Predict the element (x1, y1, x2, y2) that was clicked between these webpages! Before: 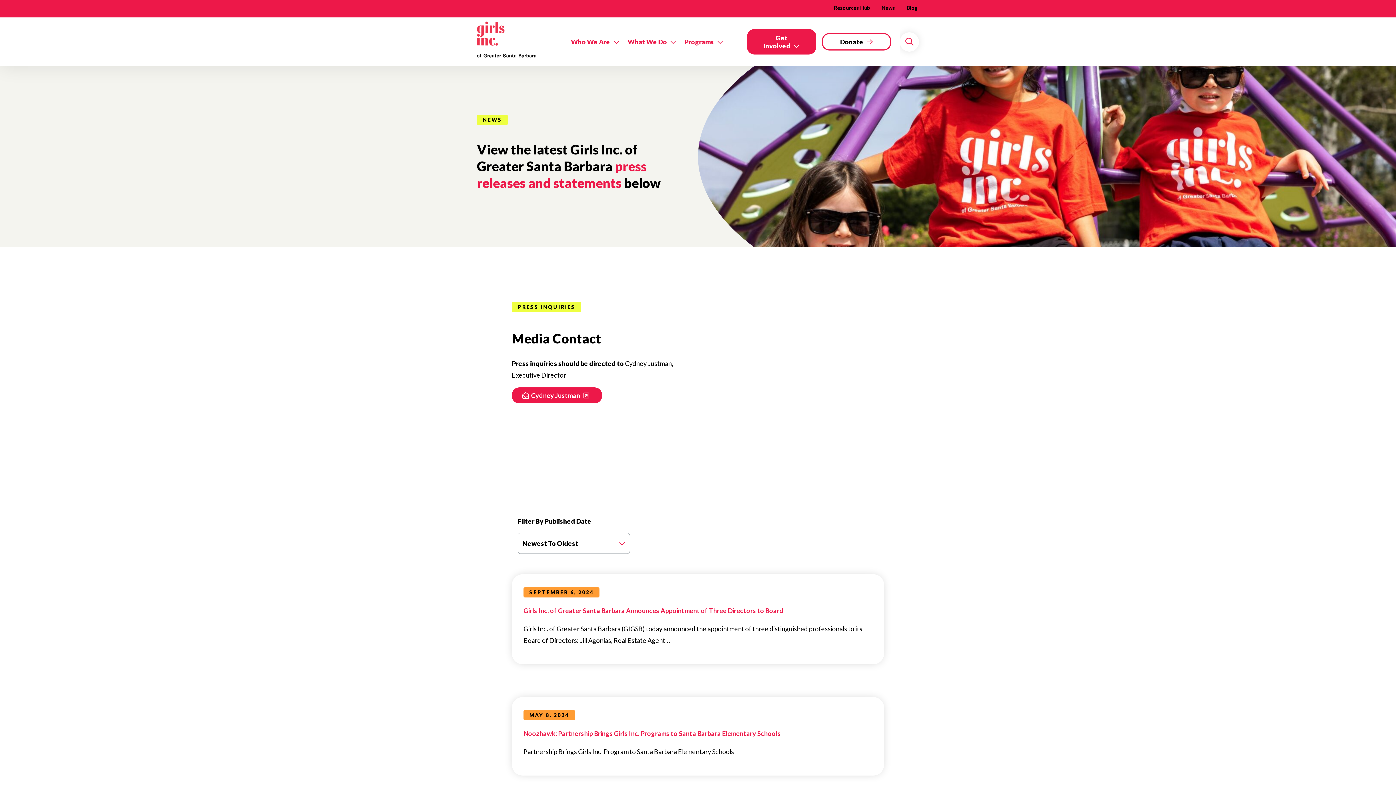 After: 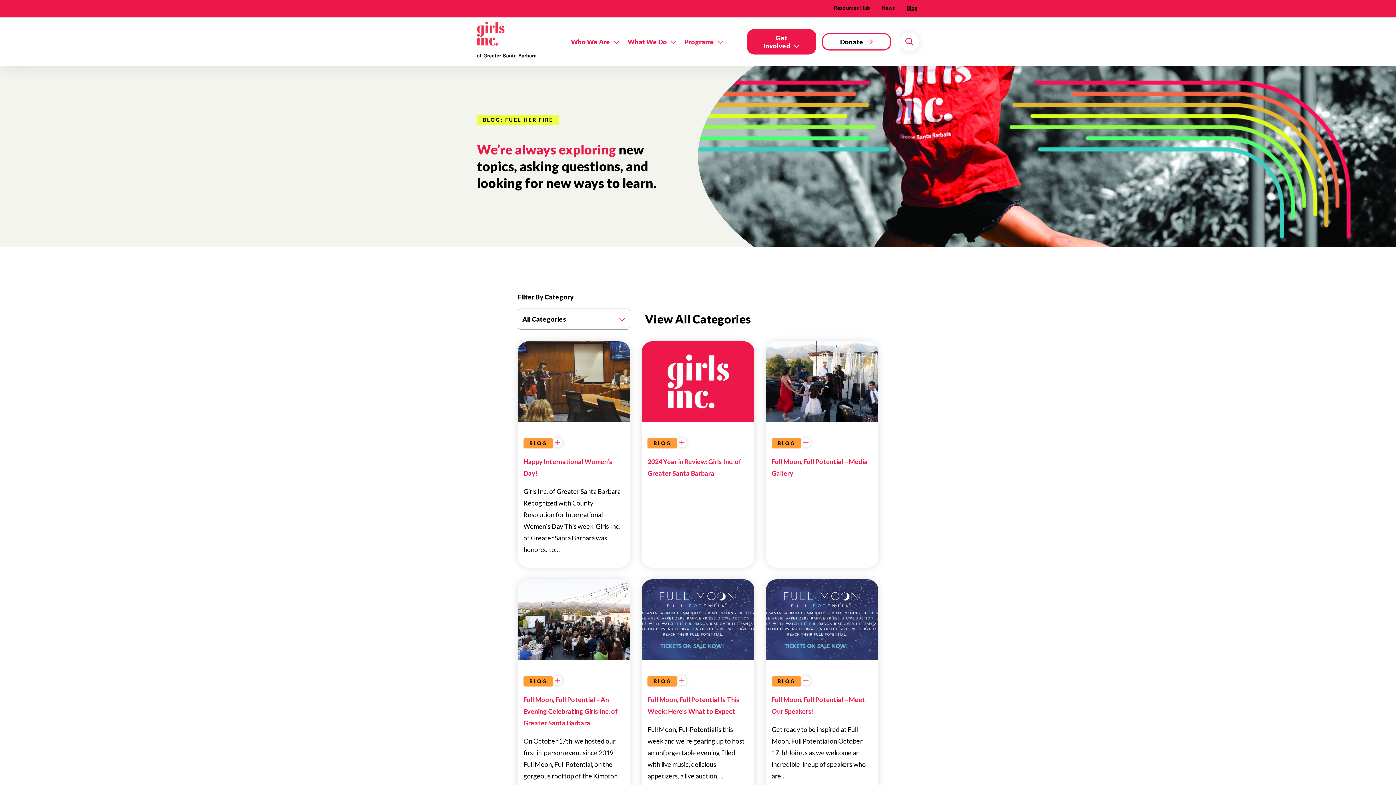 Action: label: Blog bbox: (906, 2, 917, 15)